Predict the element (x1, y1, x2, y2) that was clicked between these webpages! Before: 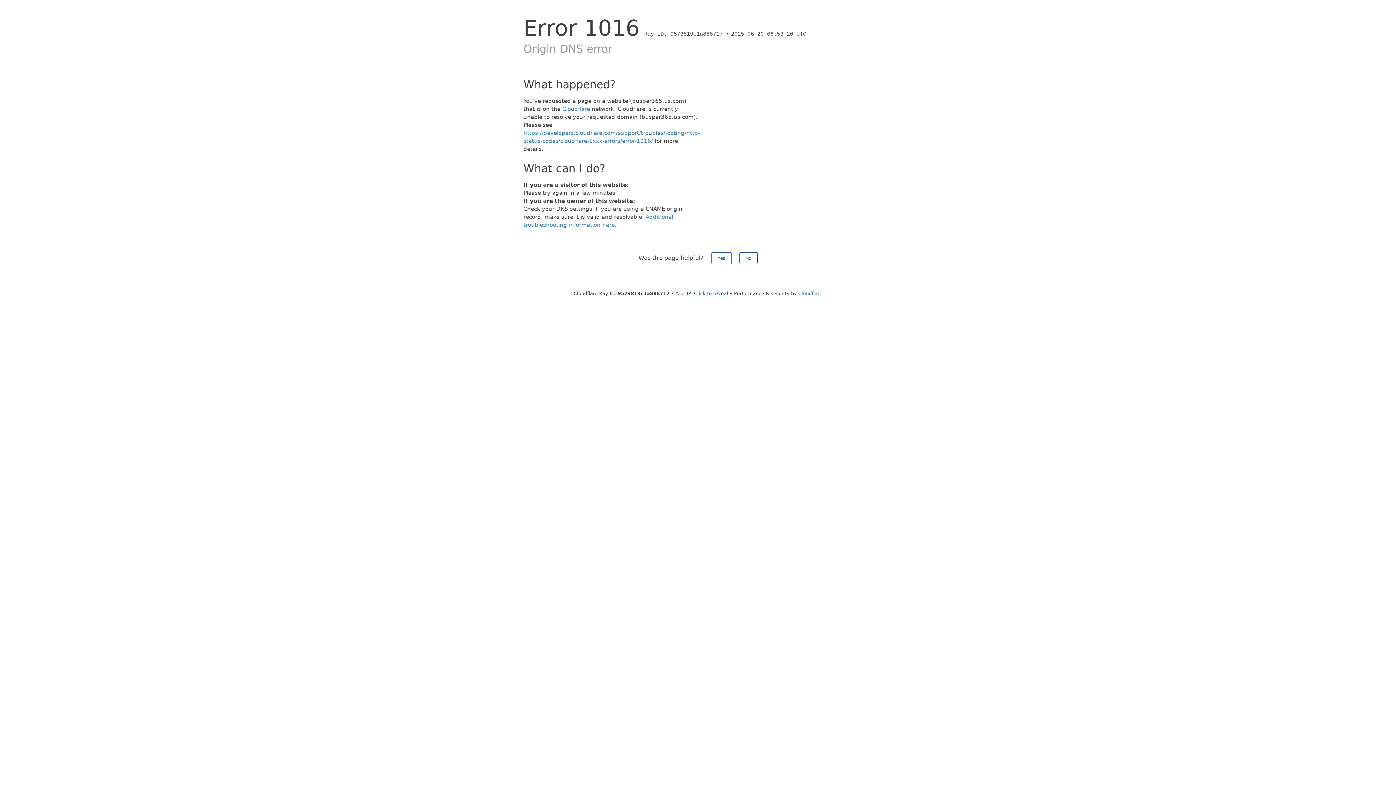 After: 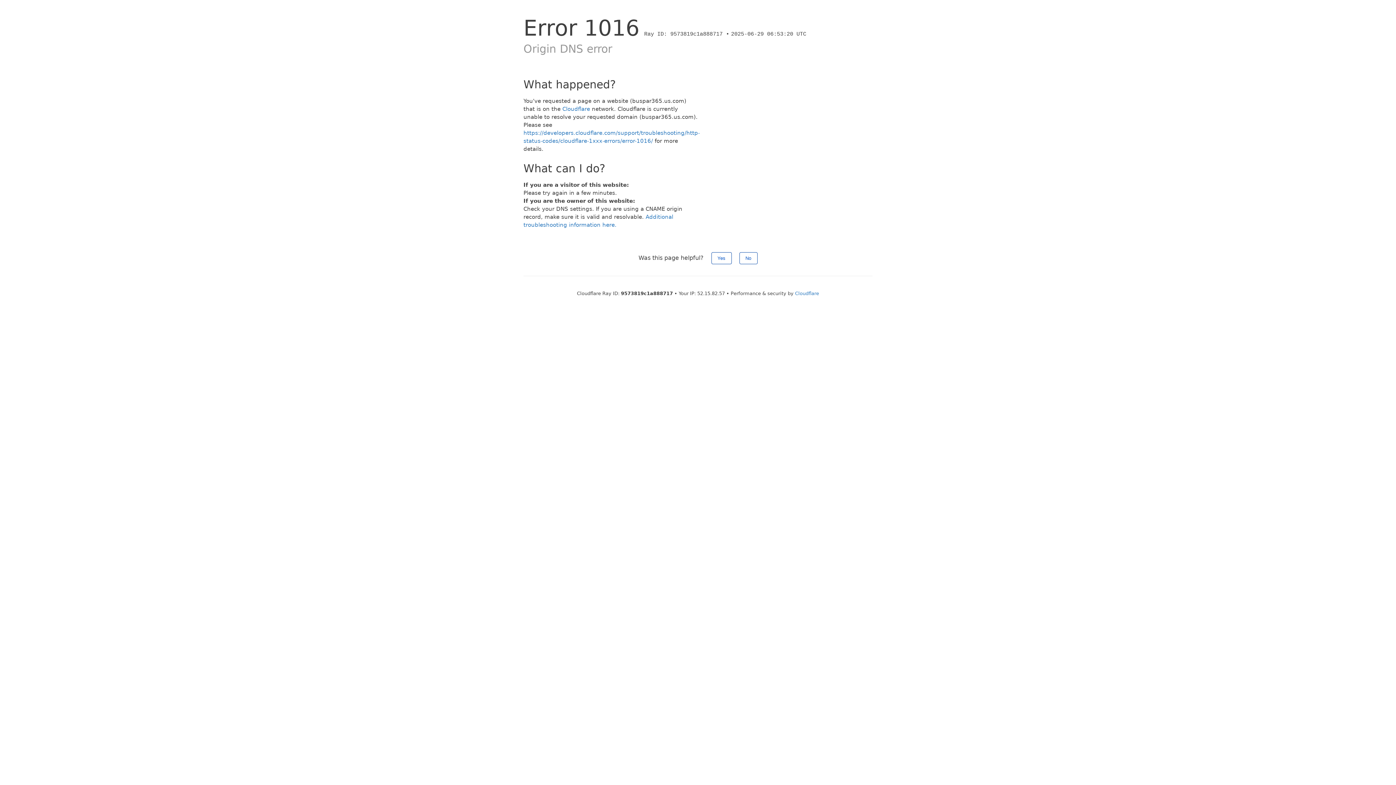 Action: bbox: (694, 290, 728, 296) label: Click to reveal